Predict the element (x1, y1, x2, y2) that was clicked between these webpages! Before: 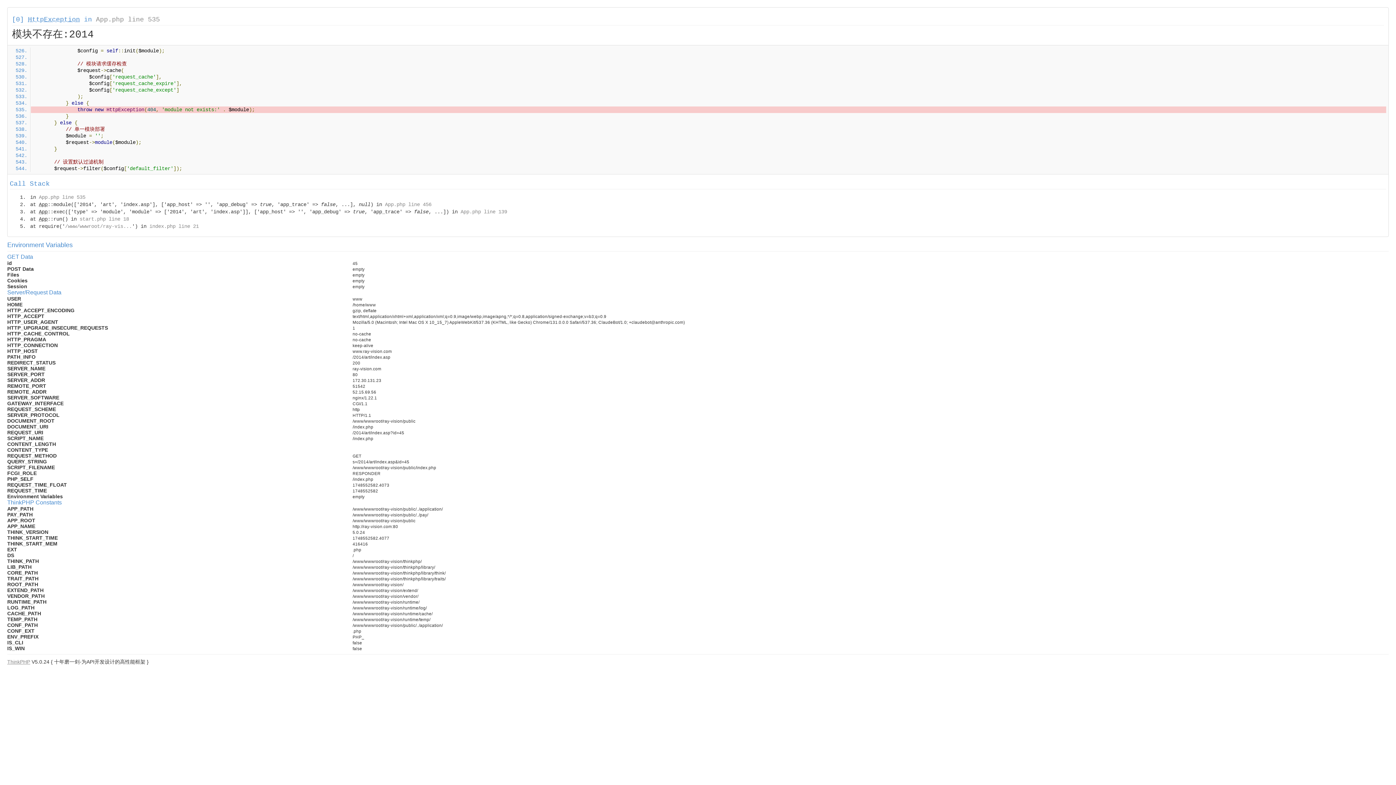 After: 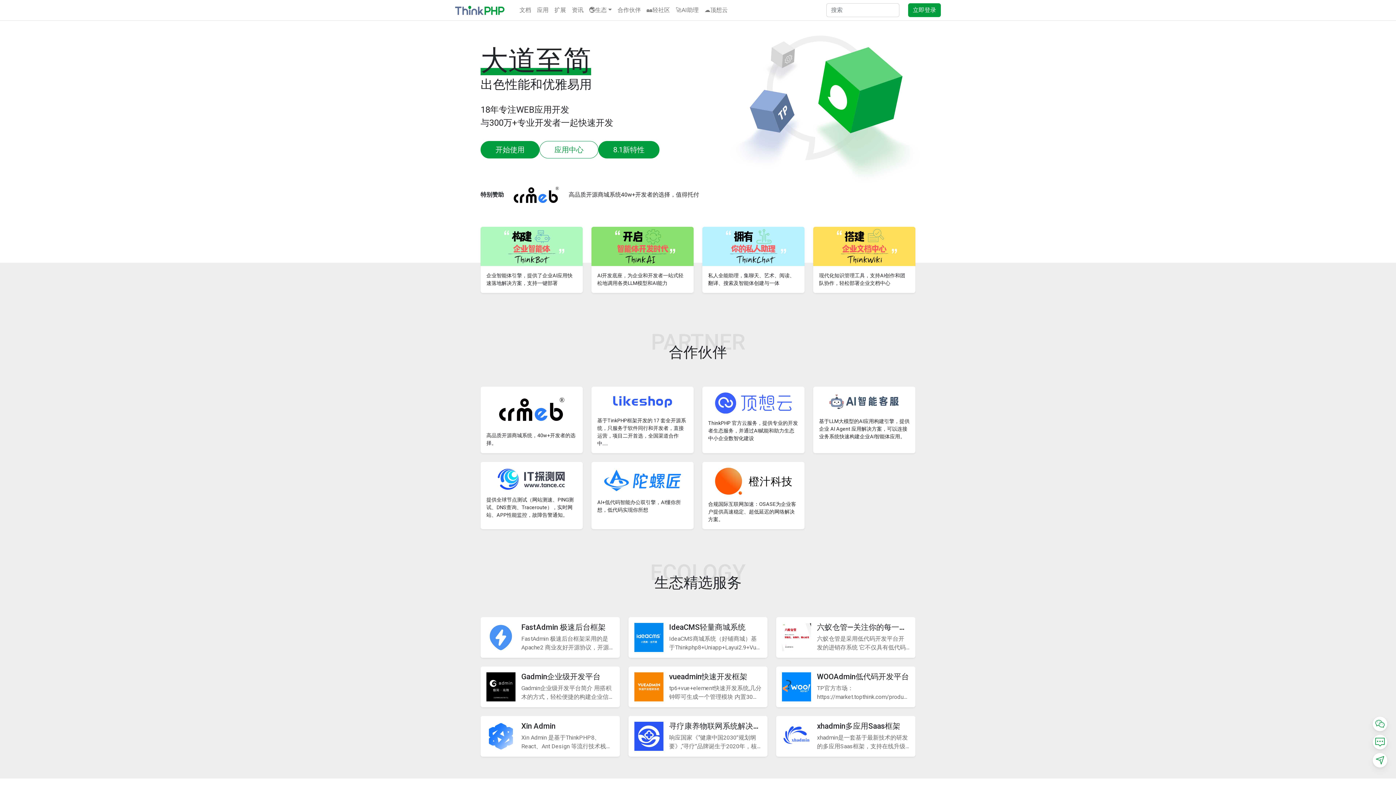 Action: label: ThinkPHP bbox: (7, 659, 30, 665)